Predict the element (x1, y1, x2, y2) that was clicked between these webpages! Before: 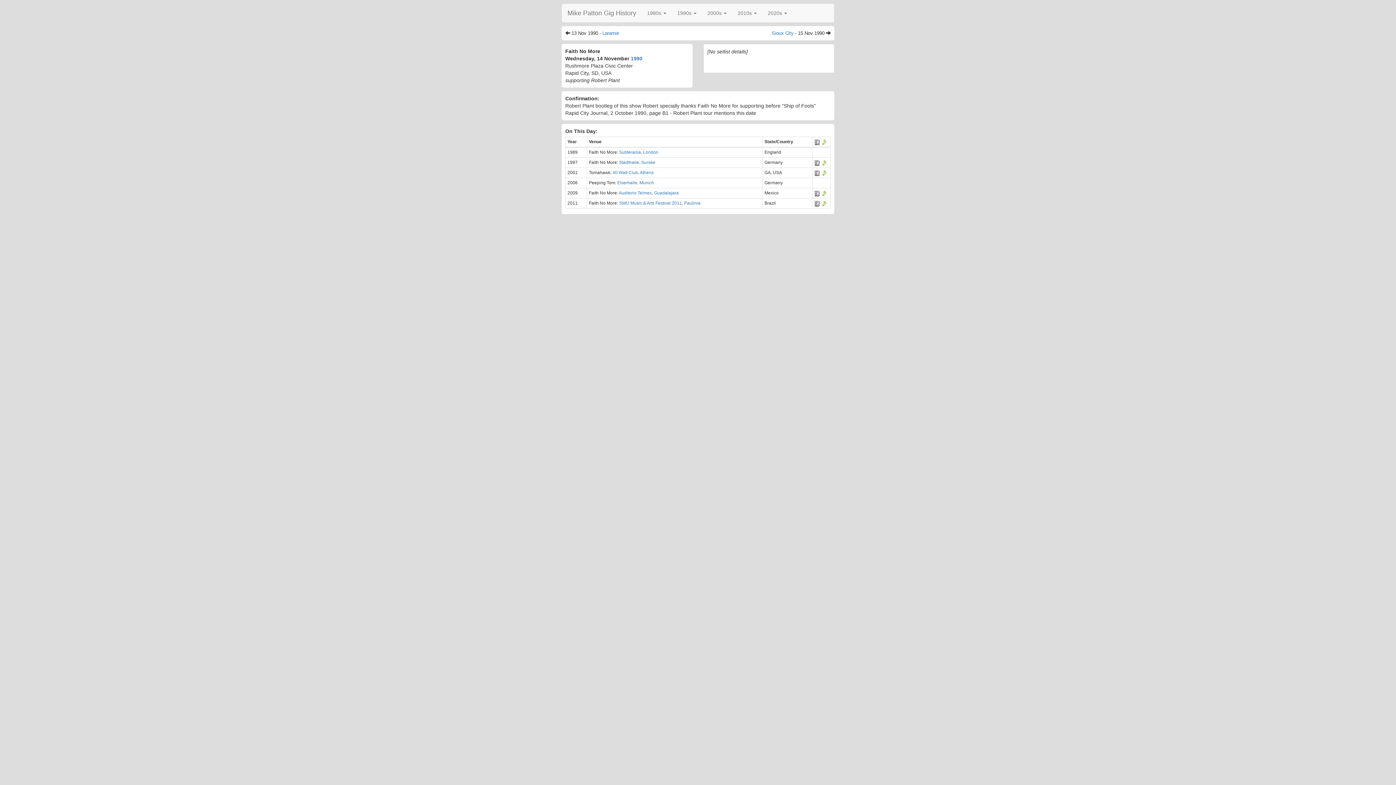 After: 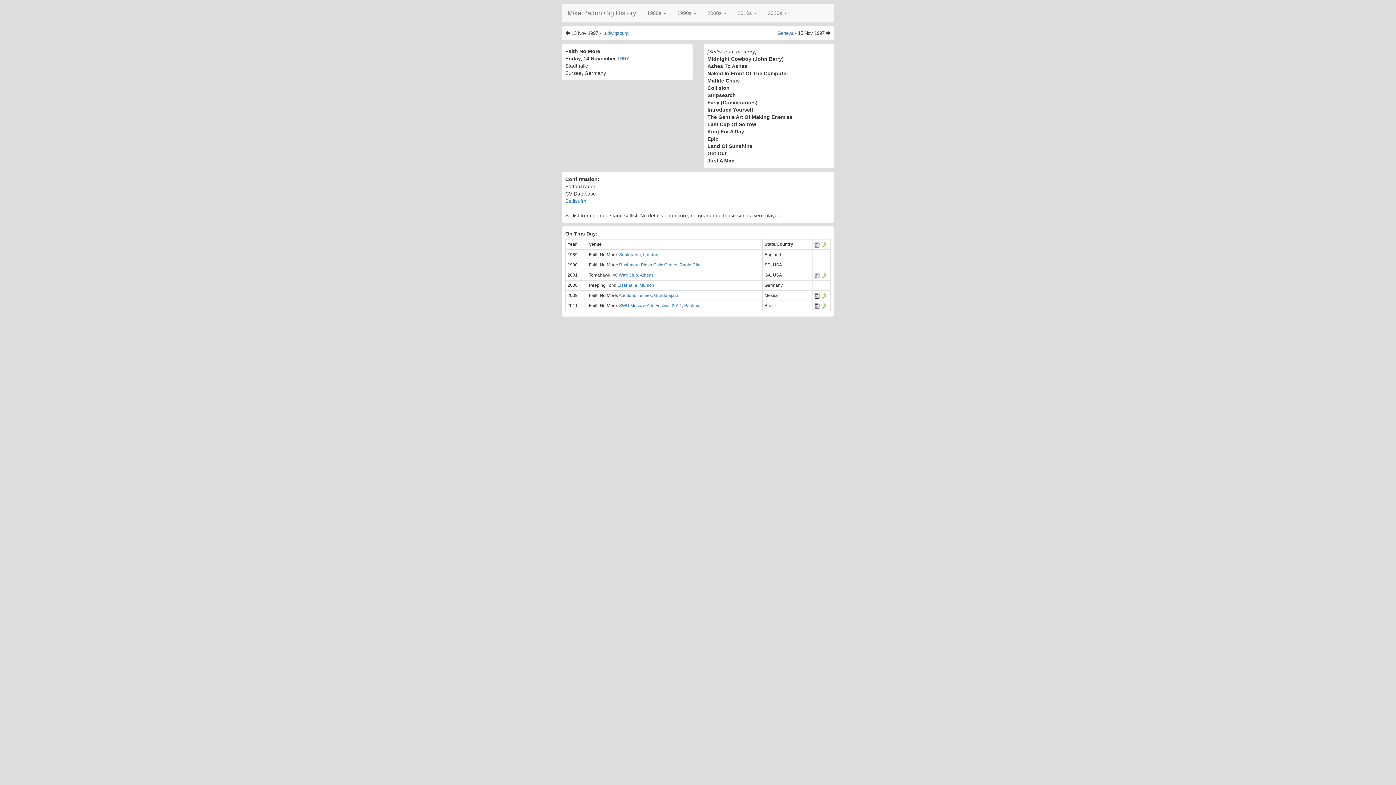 Action: label: Stadthalle, Sursee bbox: (619, 160, 655, 165)